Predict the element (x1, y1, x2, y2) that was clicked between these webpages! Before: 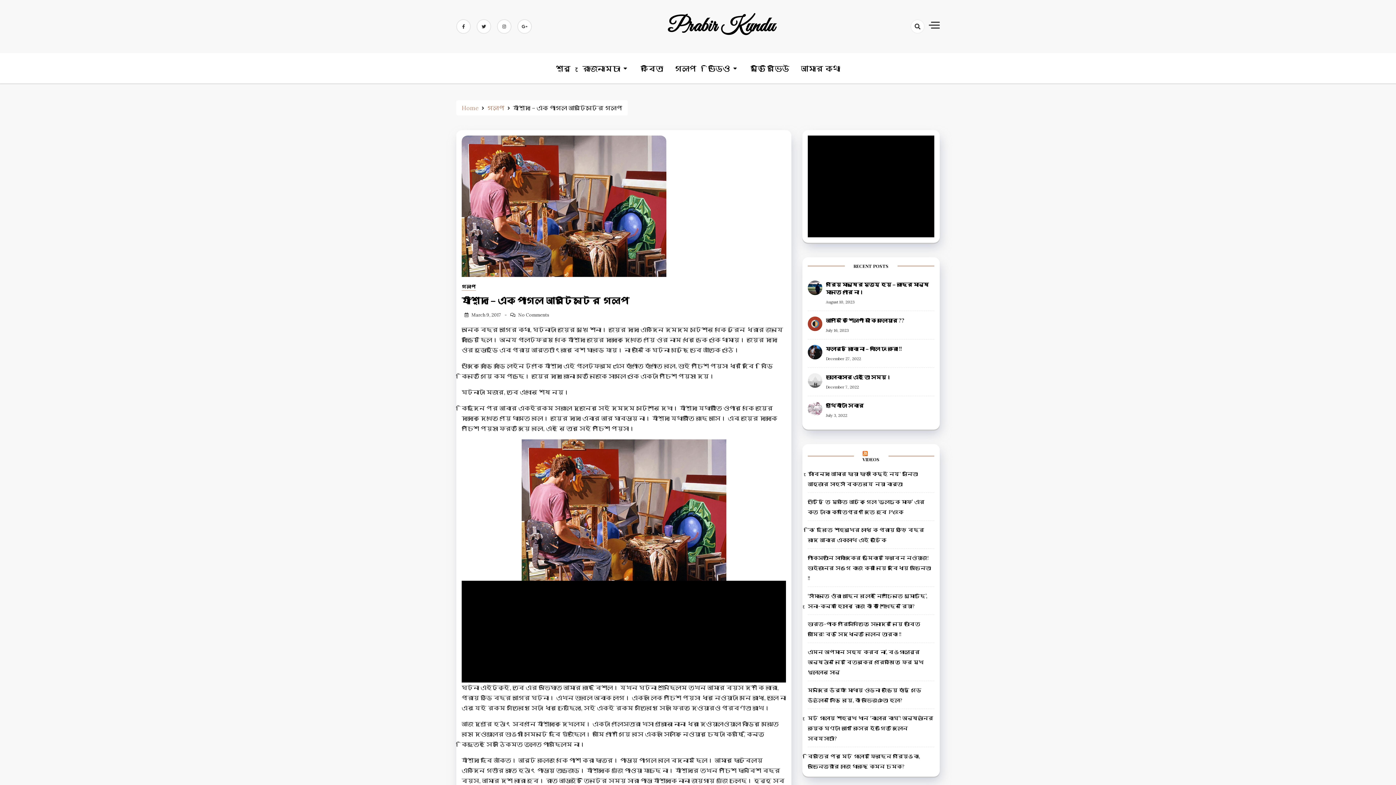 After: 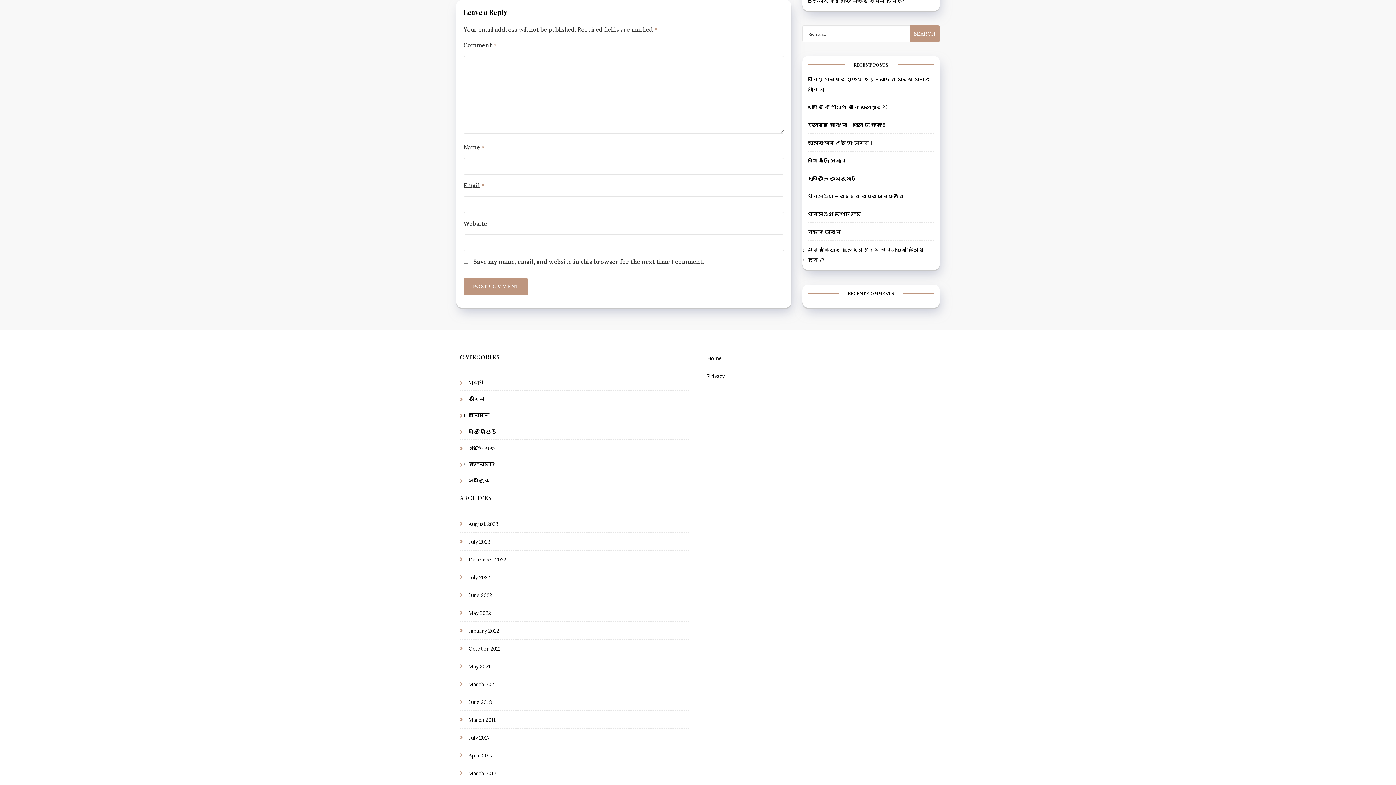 Action: bbox: (510, 312, 549, 317) label: No Comments